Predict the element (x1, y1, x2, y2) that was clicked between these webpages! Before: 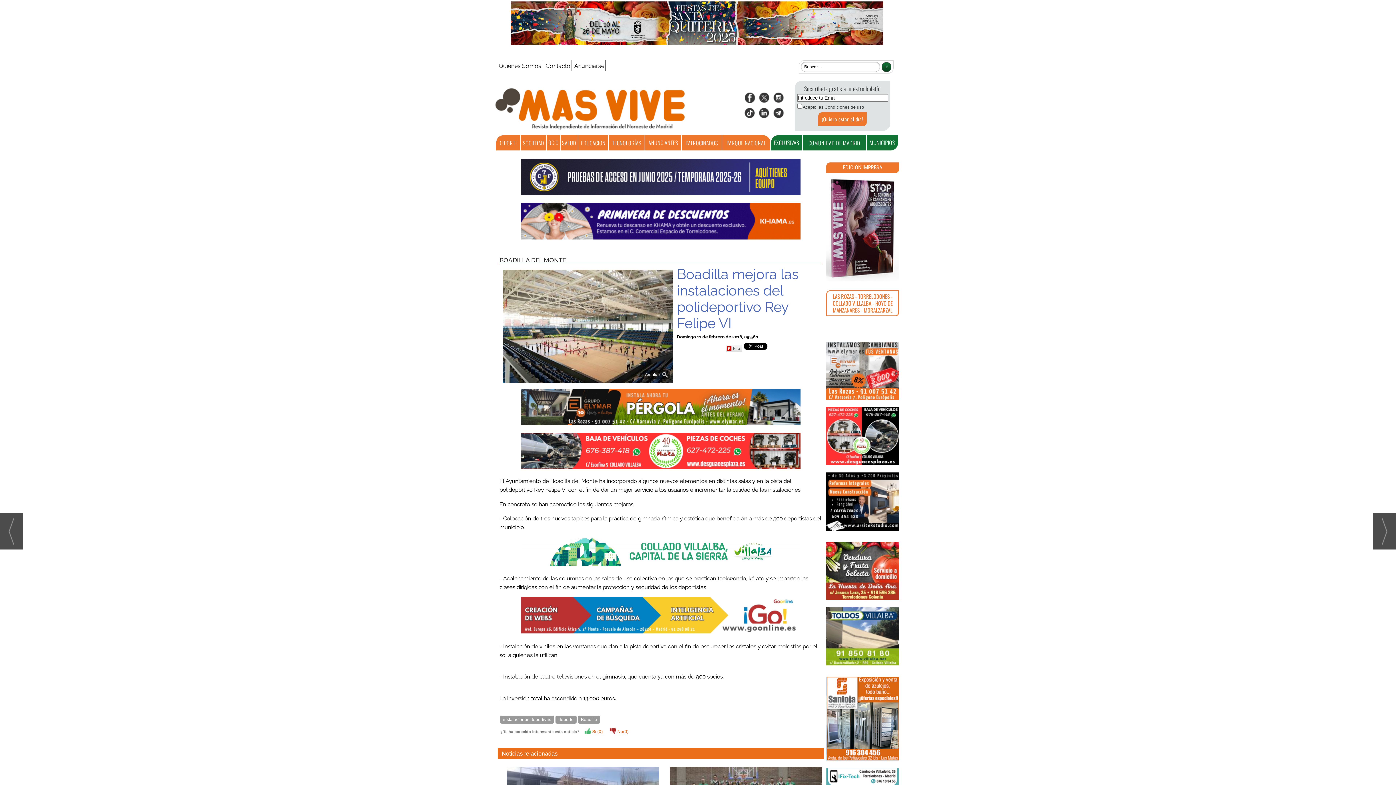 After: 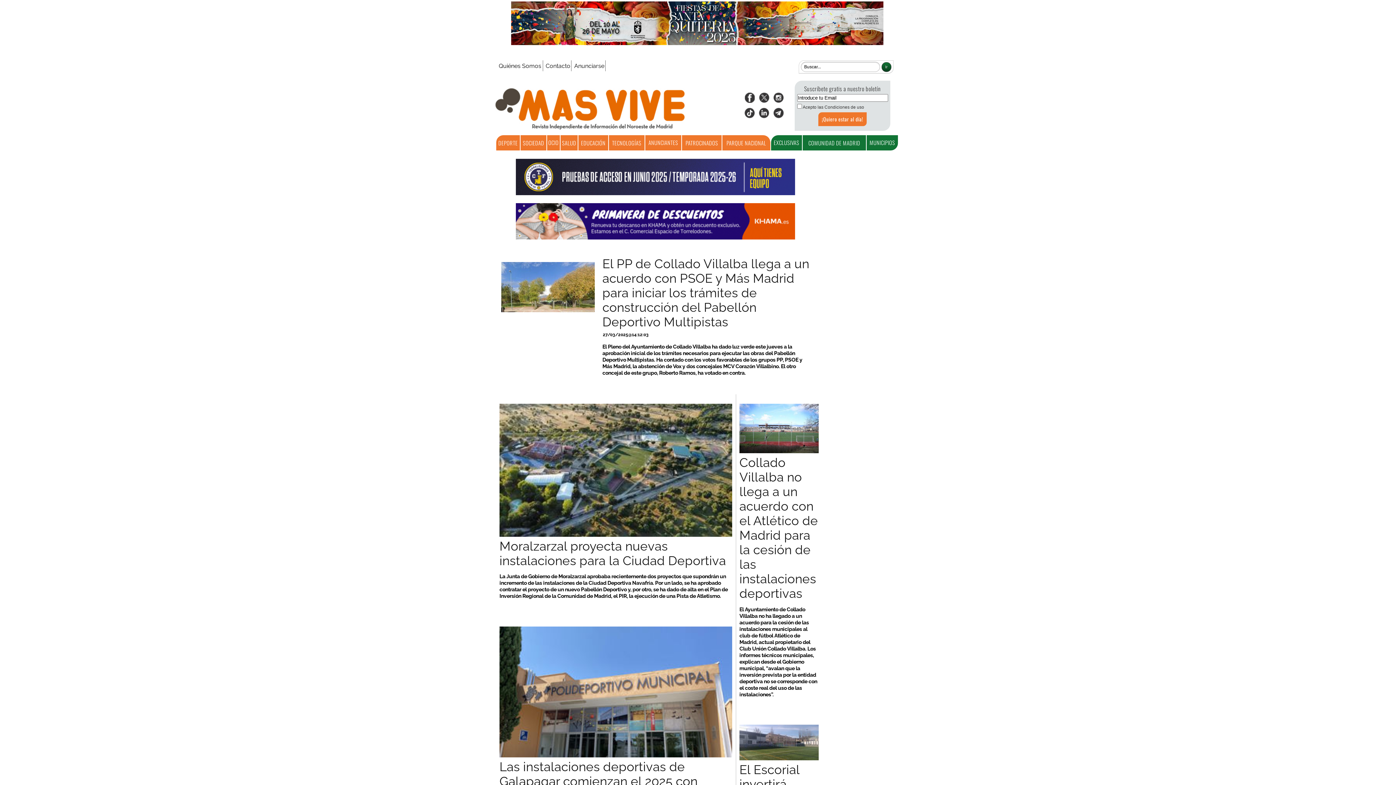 Action: label: instalaciones deportivas bbox: (500, 716, 554, 724)